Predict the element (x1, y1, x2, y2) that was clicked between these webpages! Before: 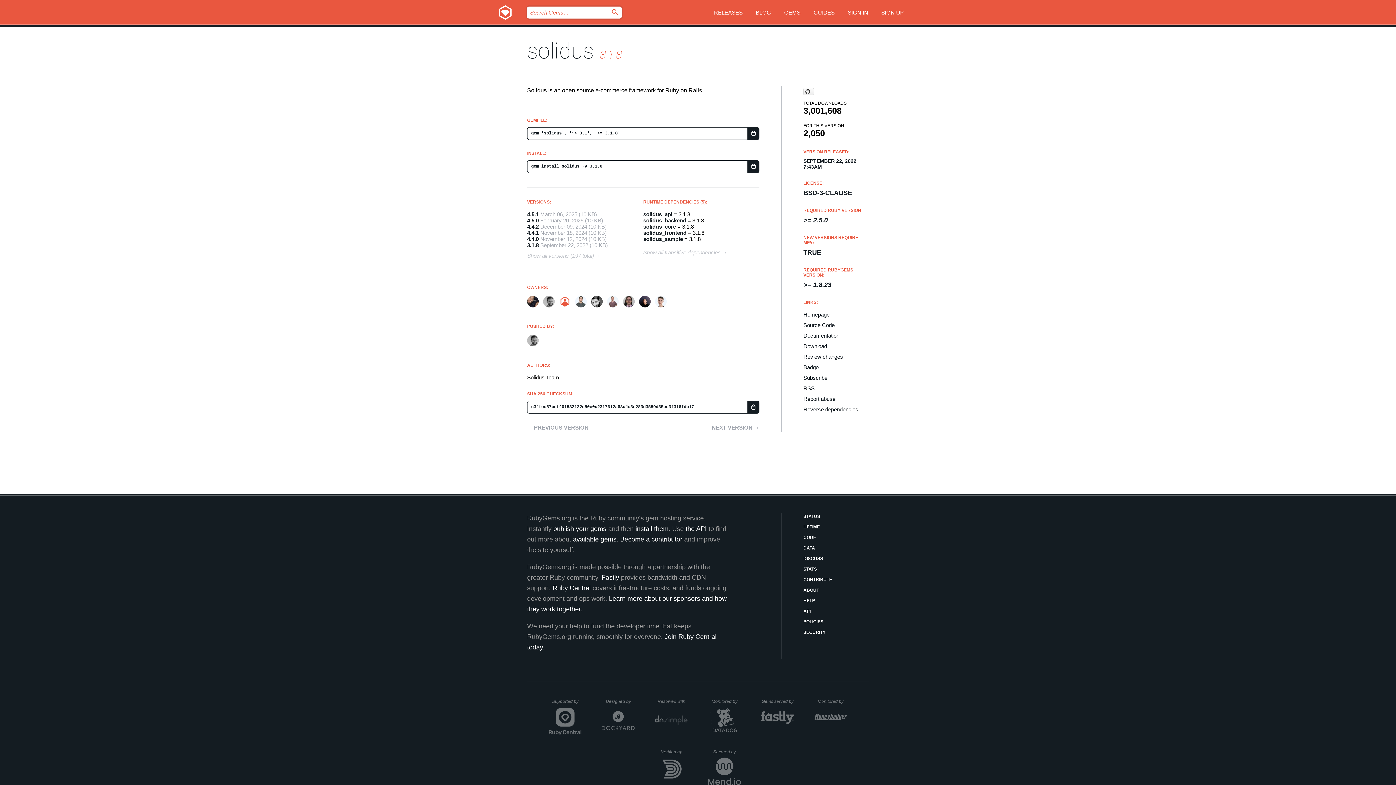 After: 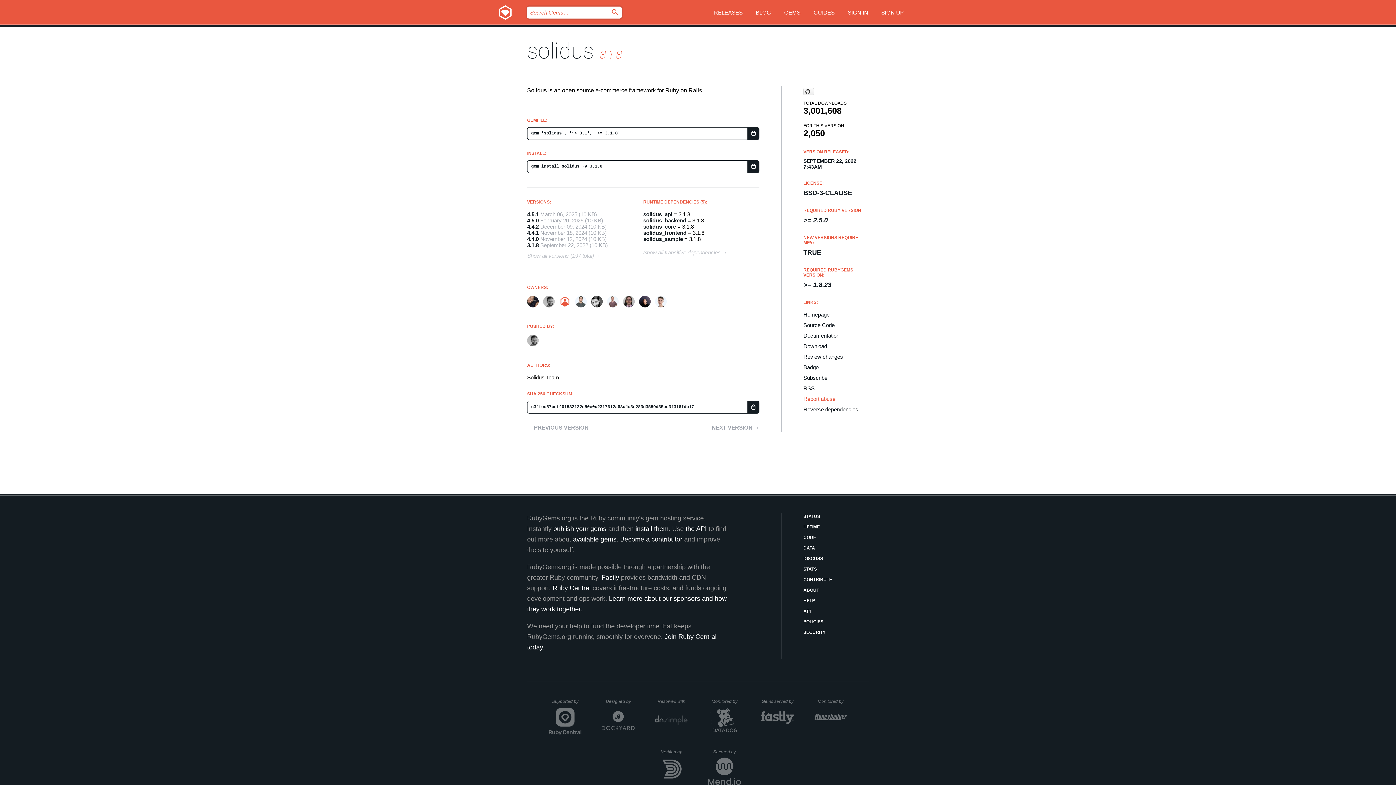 Action: bbox: (803, 396, 869, 402) label: Report abuse